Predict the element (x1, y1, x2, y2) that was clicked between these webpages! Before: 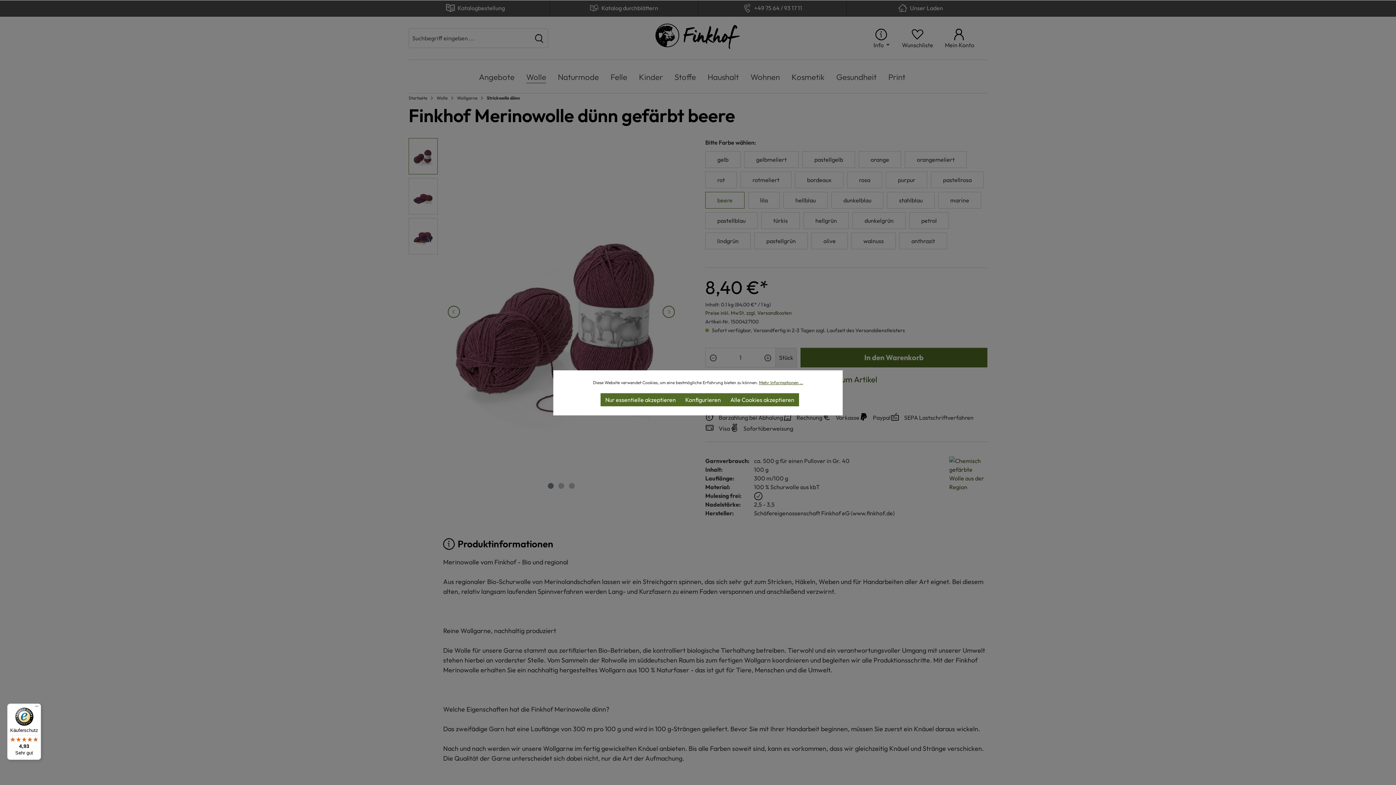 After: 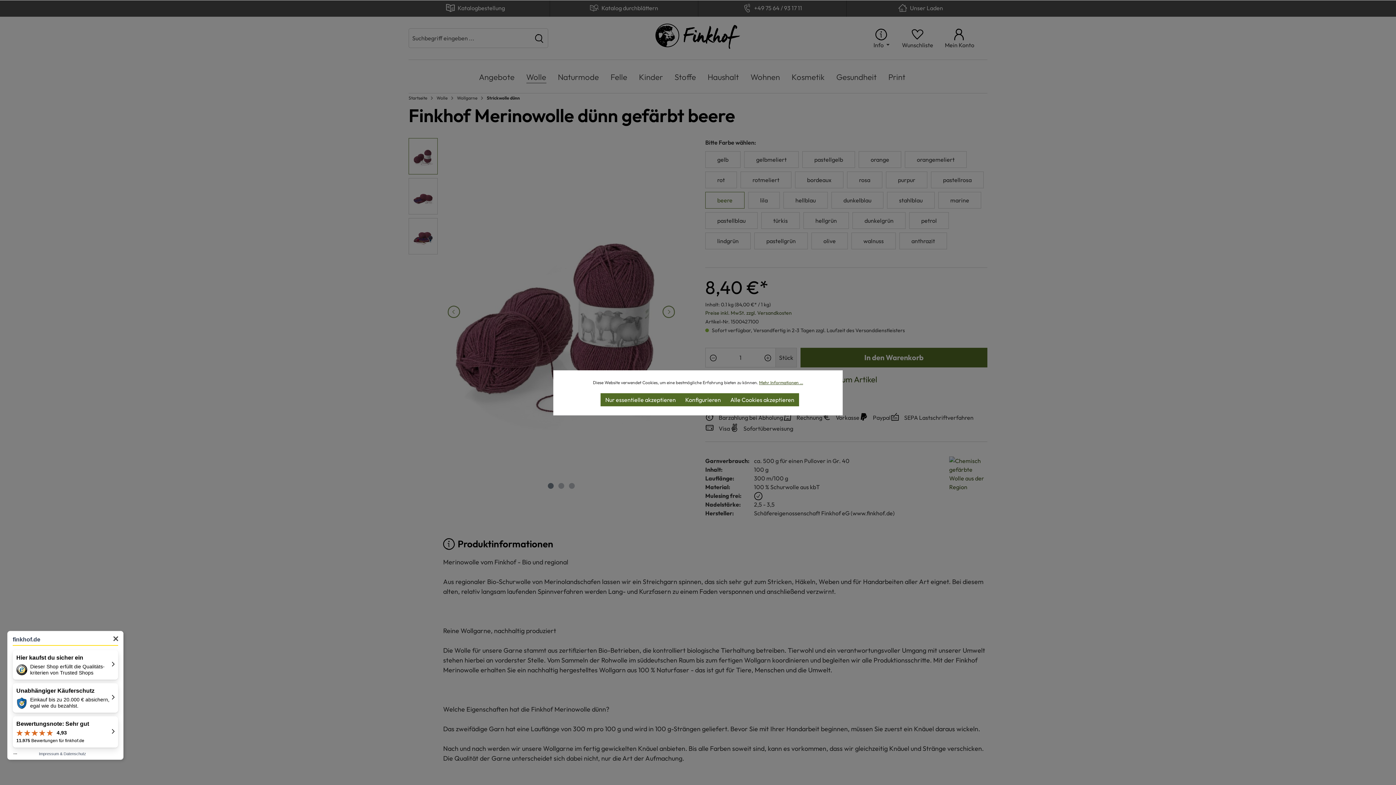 Action: bbox: (7, 704, 41, 760) label: Käuferschutz

4,93

Sehr gut